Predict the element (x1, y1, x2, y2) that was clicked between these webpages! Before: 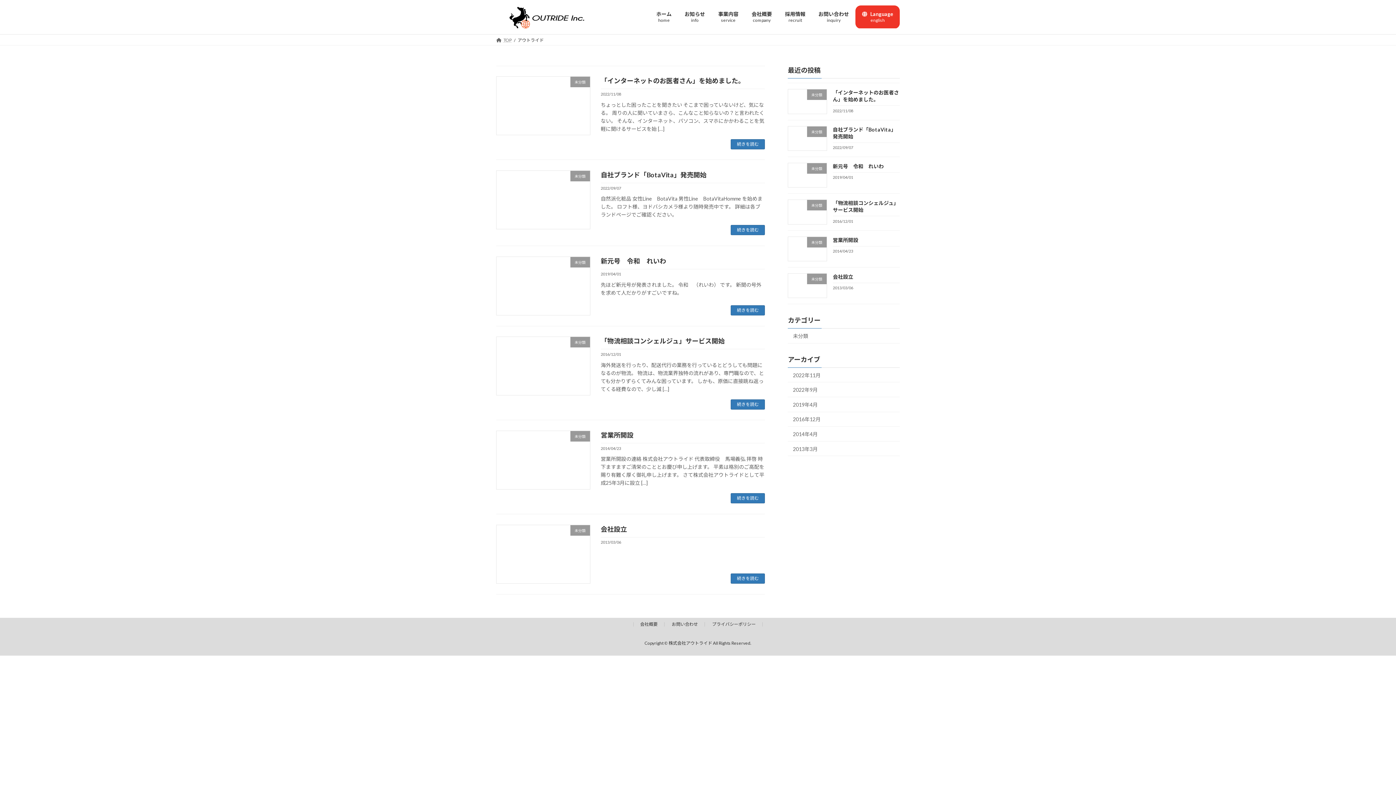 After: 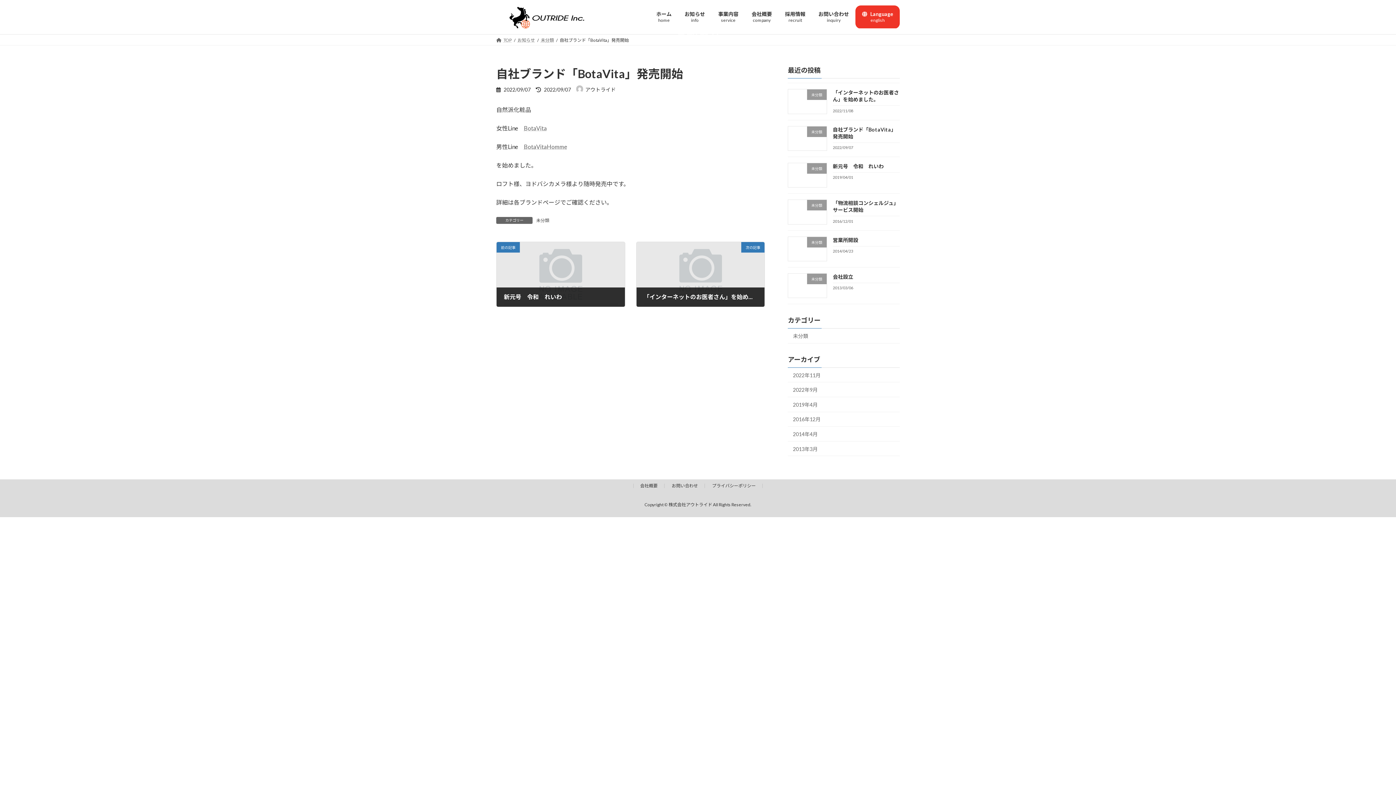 Action: bbox: (600, 170, 706, 178) label: 自社ブランド「BotaVita」発売開始